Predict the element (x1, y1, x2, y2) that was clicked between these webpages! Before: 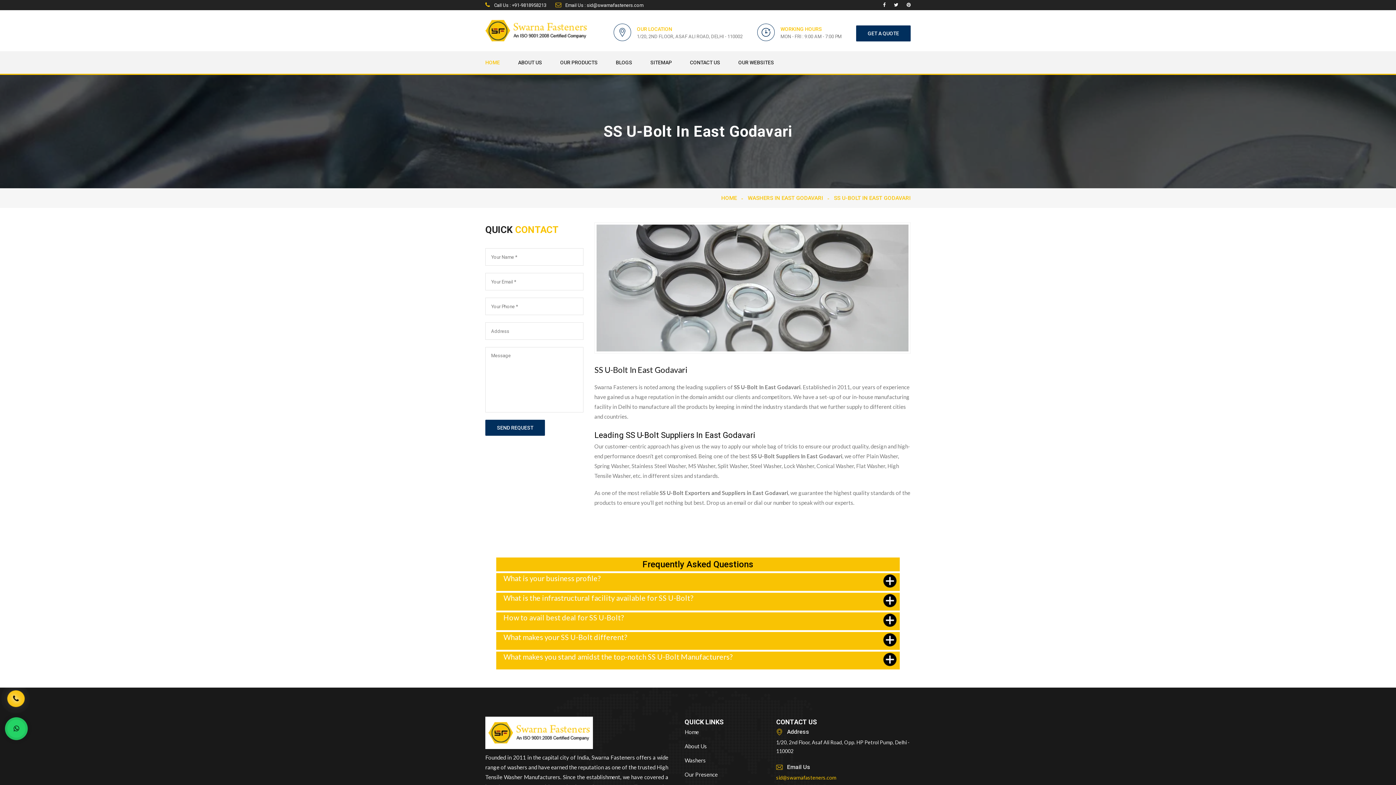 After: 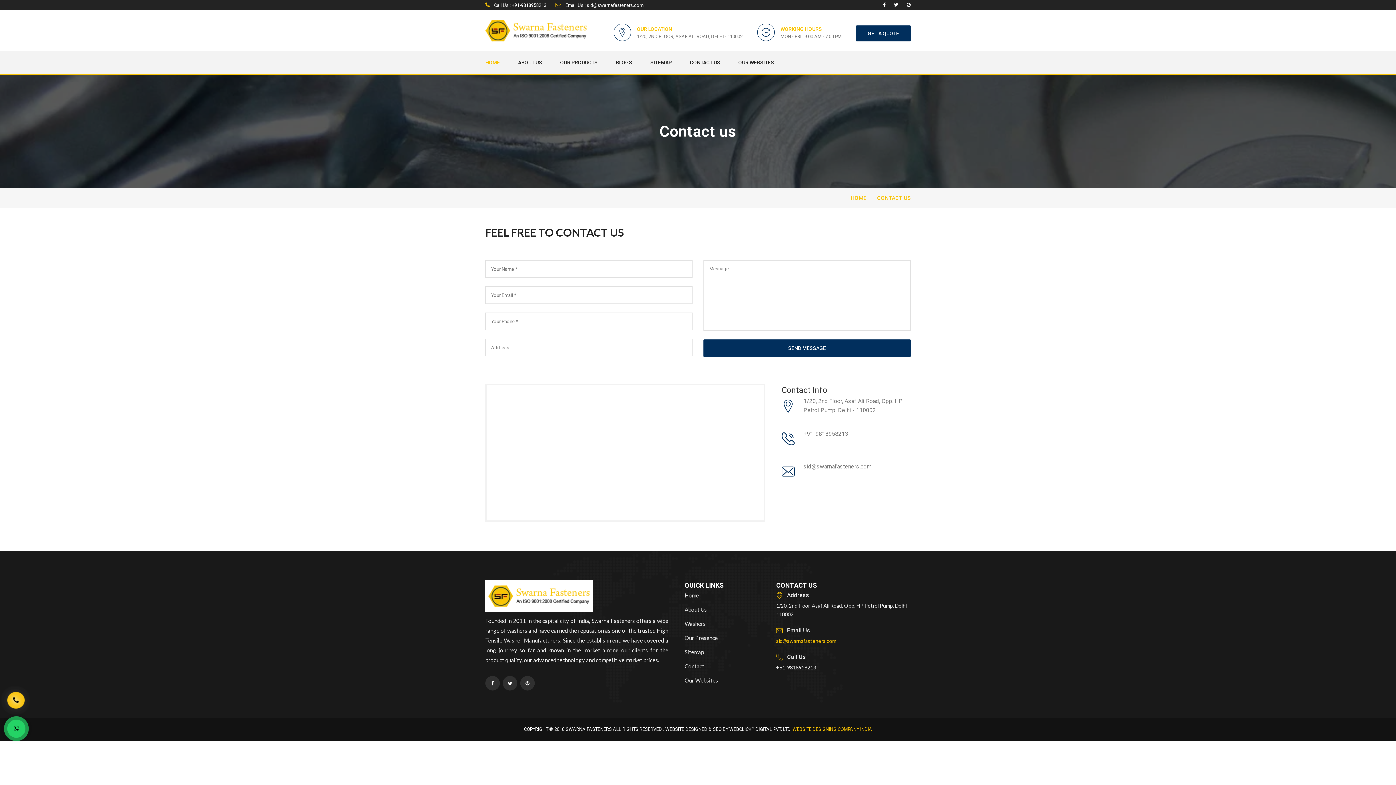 Action: bbox: (856, 25, 910, 41) label: GET A QUOTE